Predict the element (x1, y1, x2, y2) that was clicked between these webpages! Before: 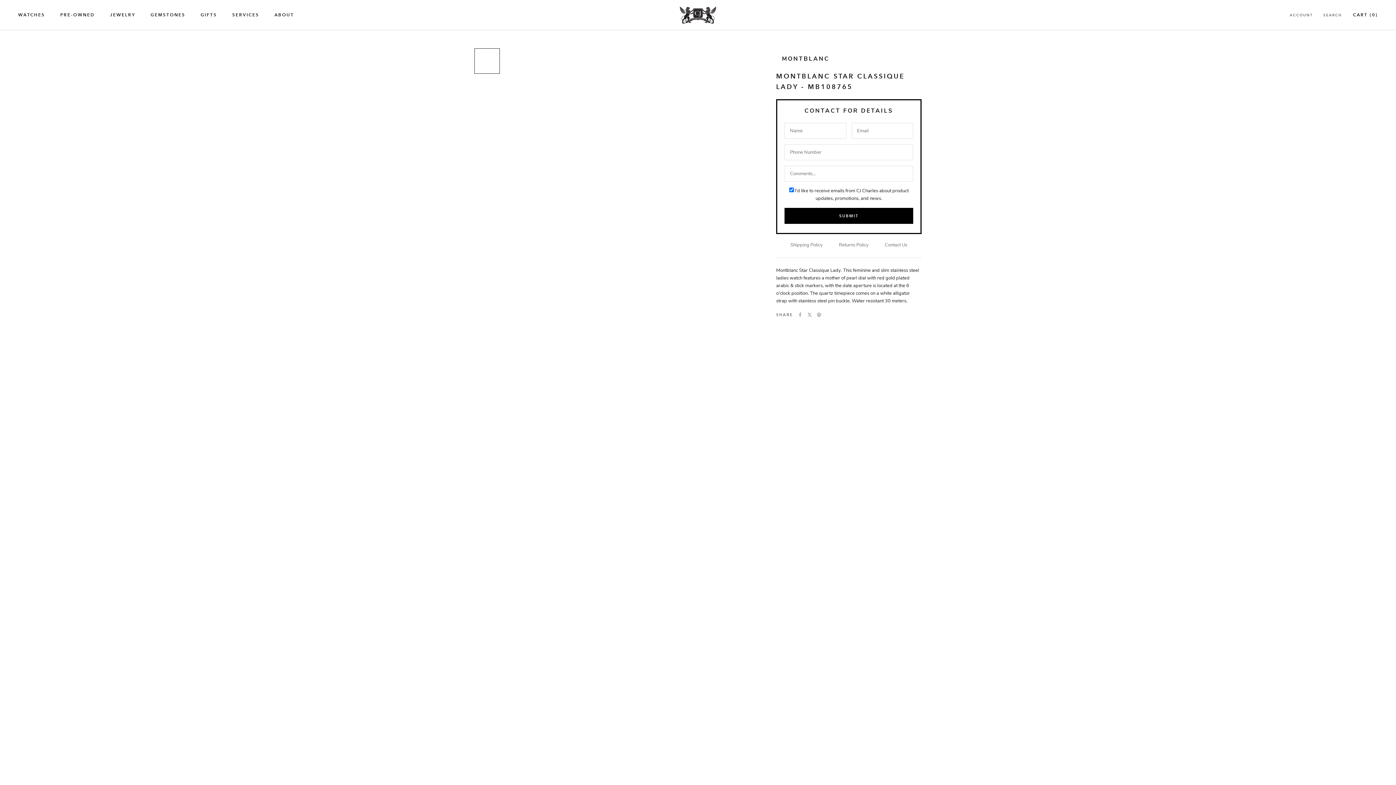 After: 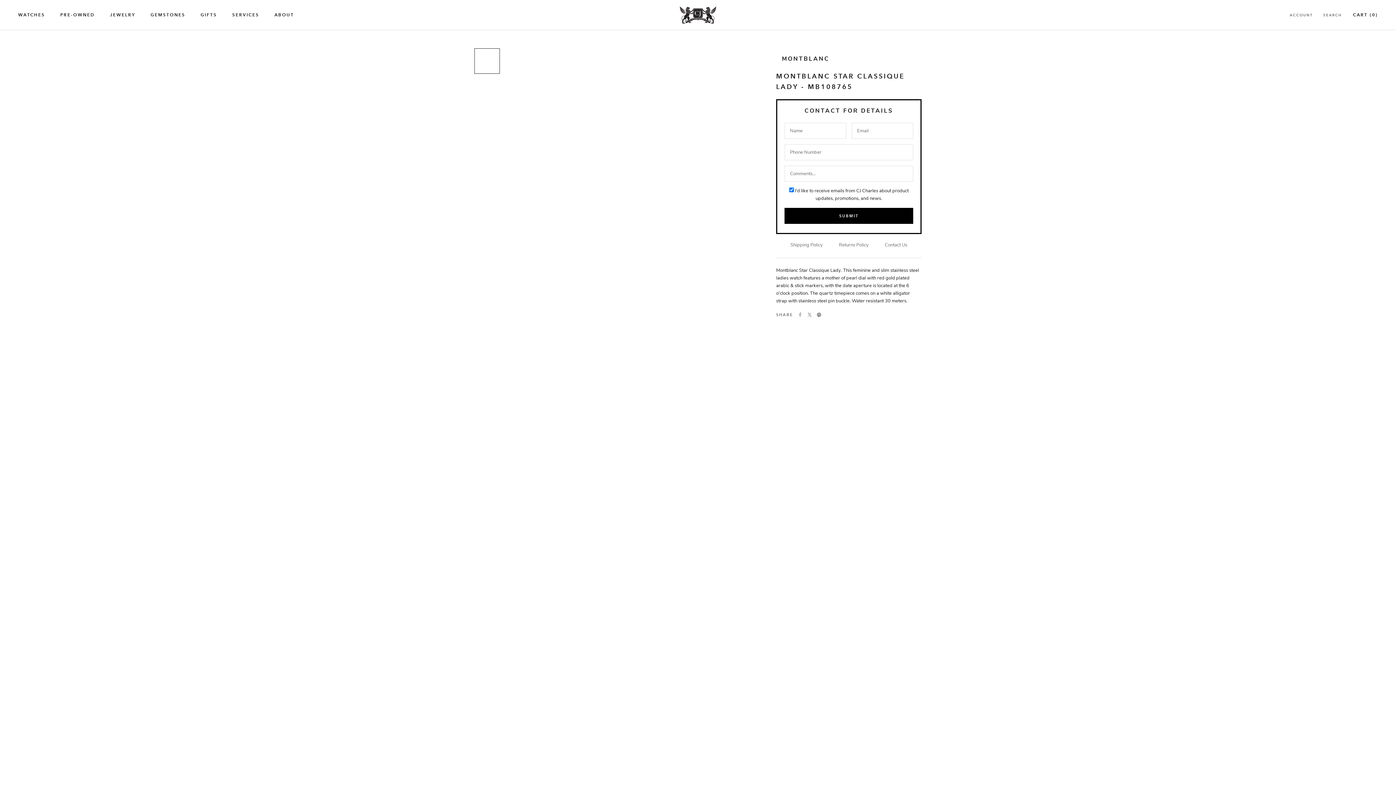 Action: label: Pinterest bbox: (817, 312, 821, 317)